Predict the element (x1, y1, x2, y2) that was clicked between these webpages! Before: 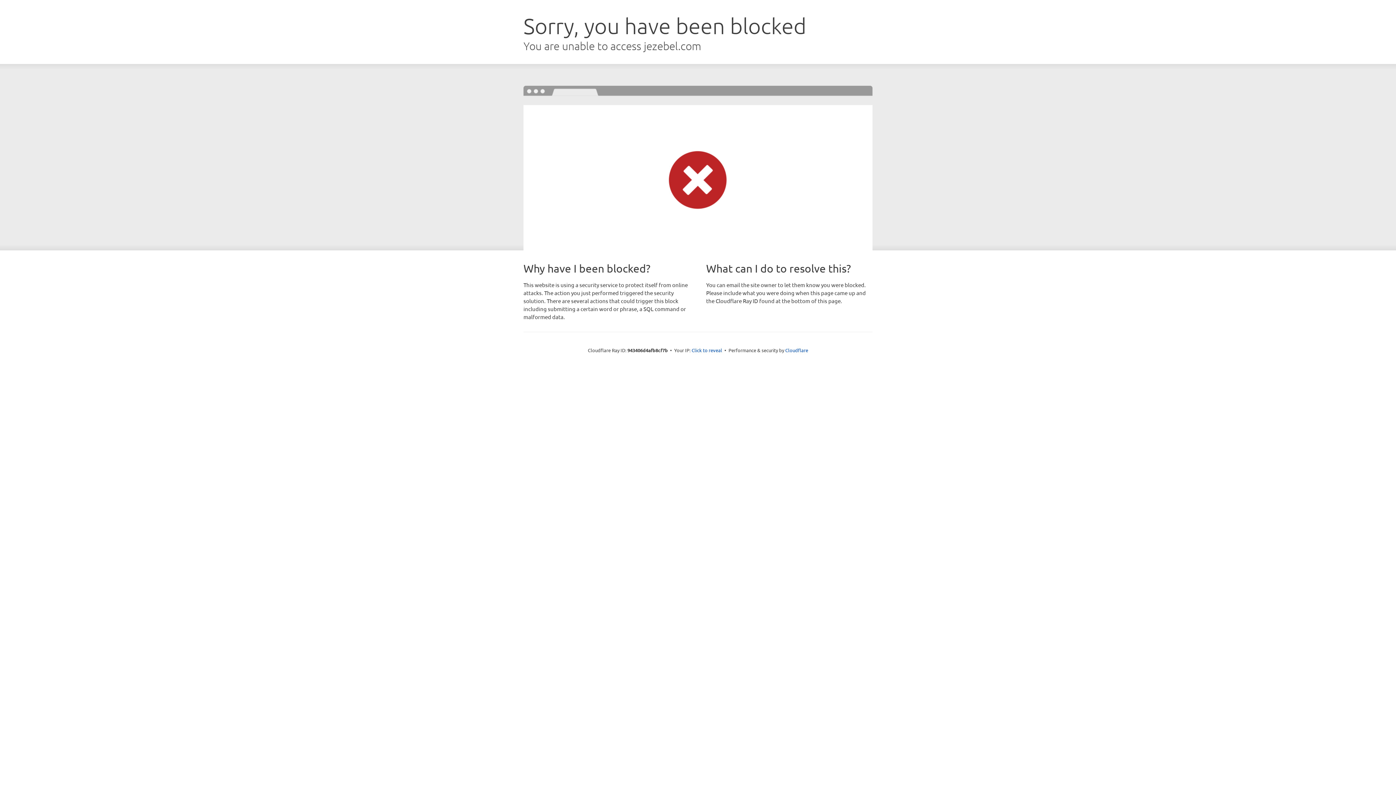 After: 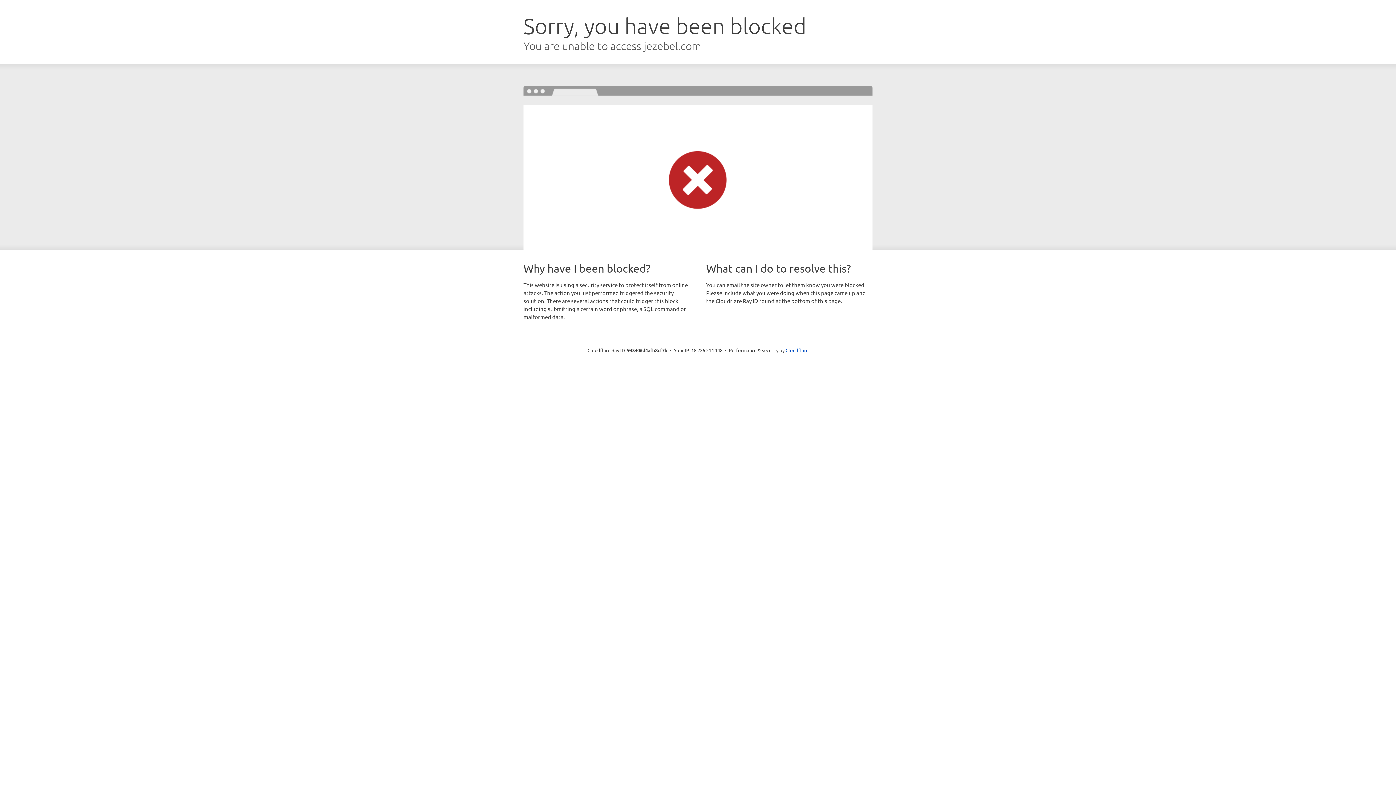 Action: label: Click to reveal bbox: (691, 346, 722, 353)